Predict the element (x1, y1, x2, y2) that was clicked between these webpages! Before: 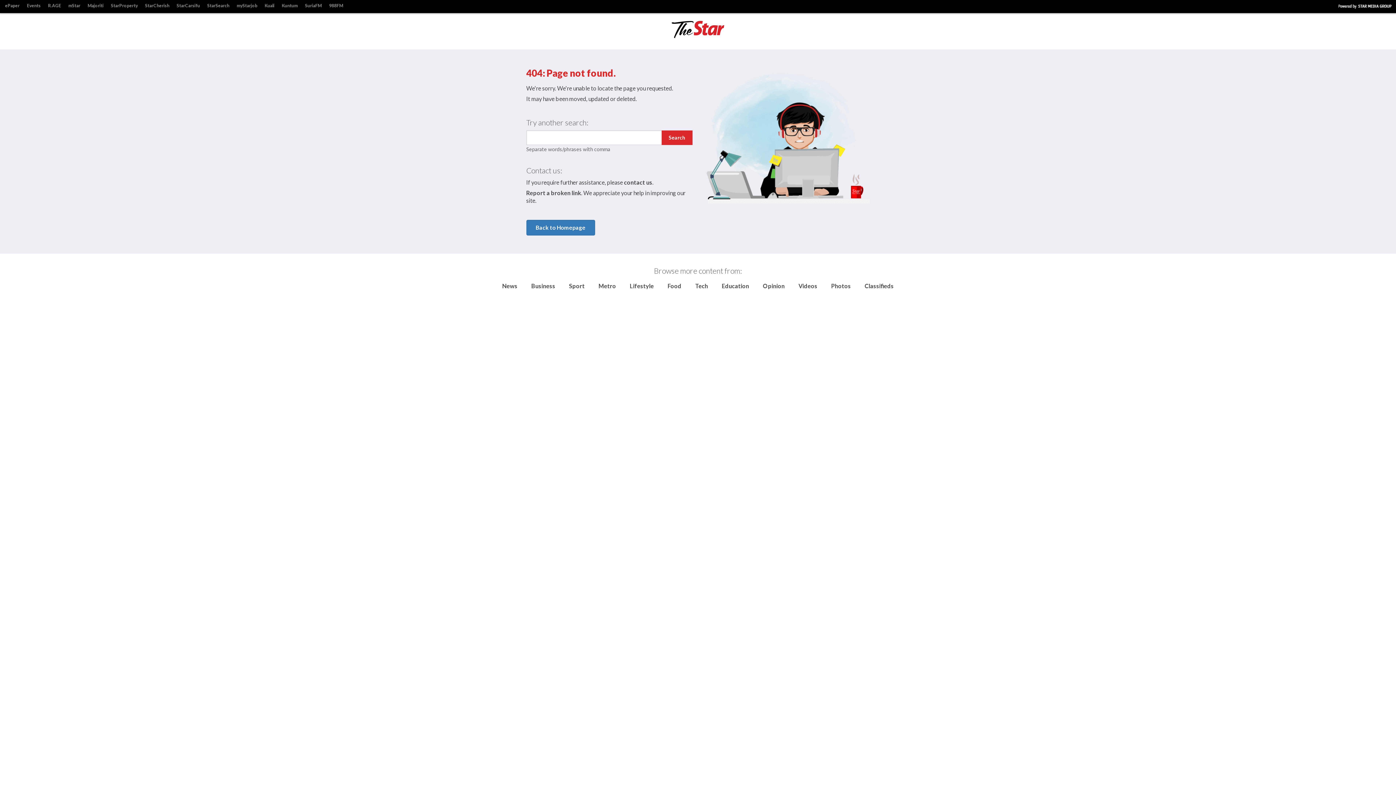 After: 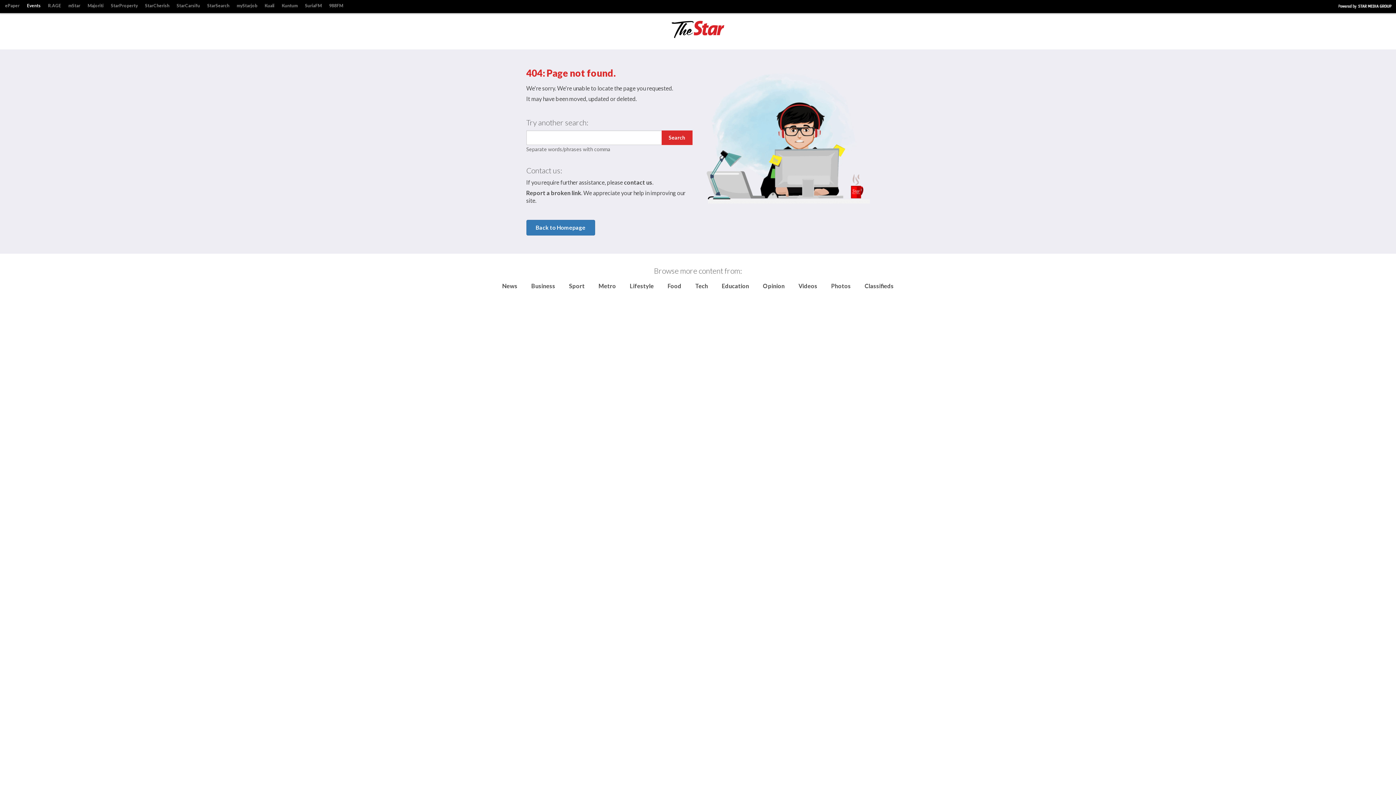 Action: bbox: (23, 1, 44, 10) label: Events